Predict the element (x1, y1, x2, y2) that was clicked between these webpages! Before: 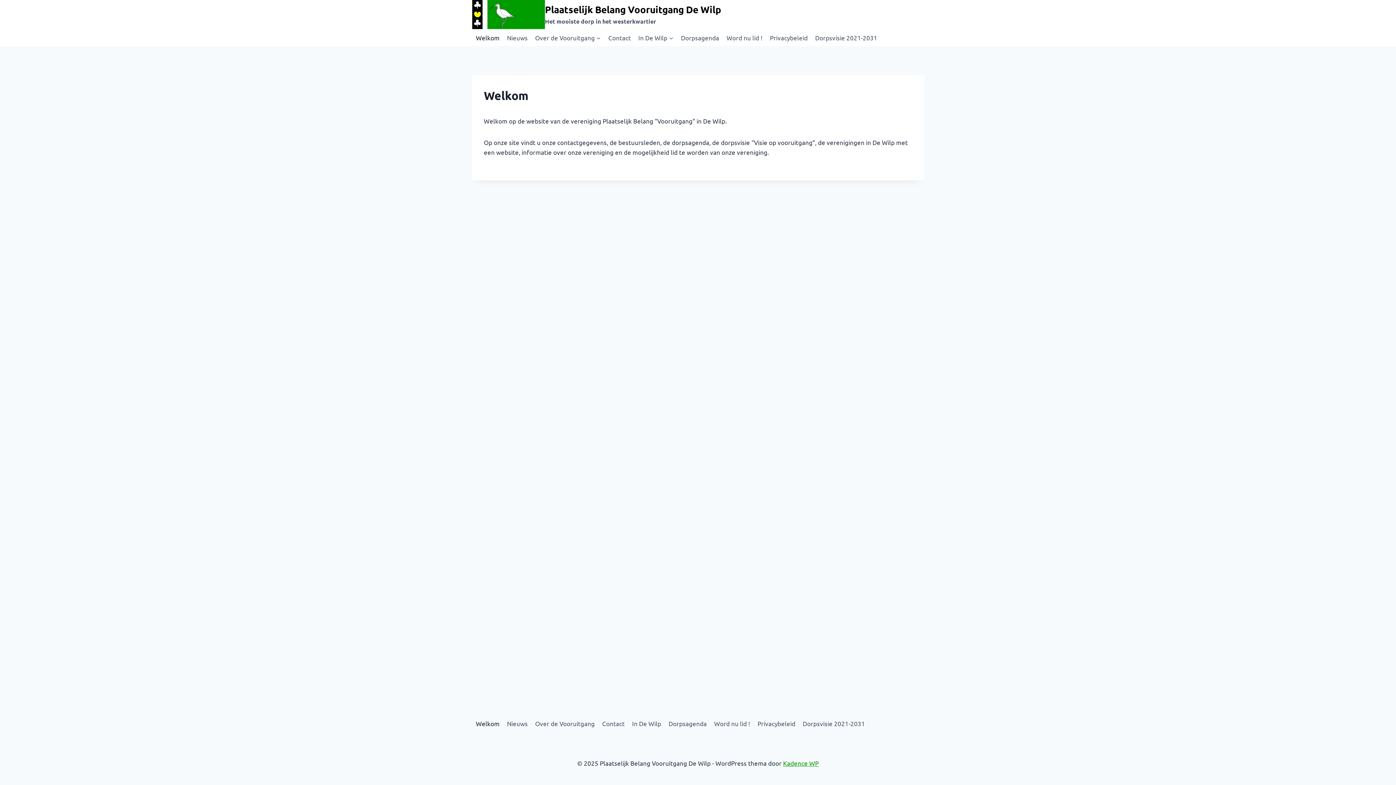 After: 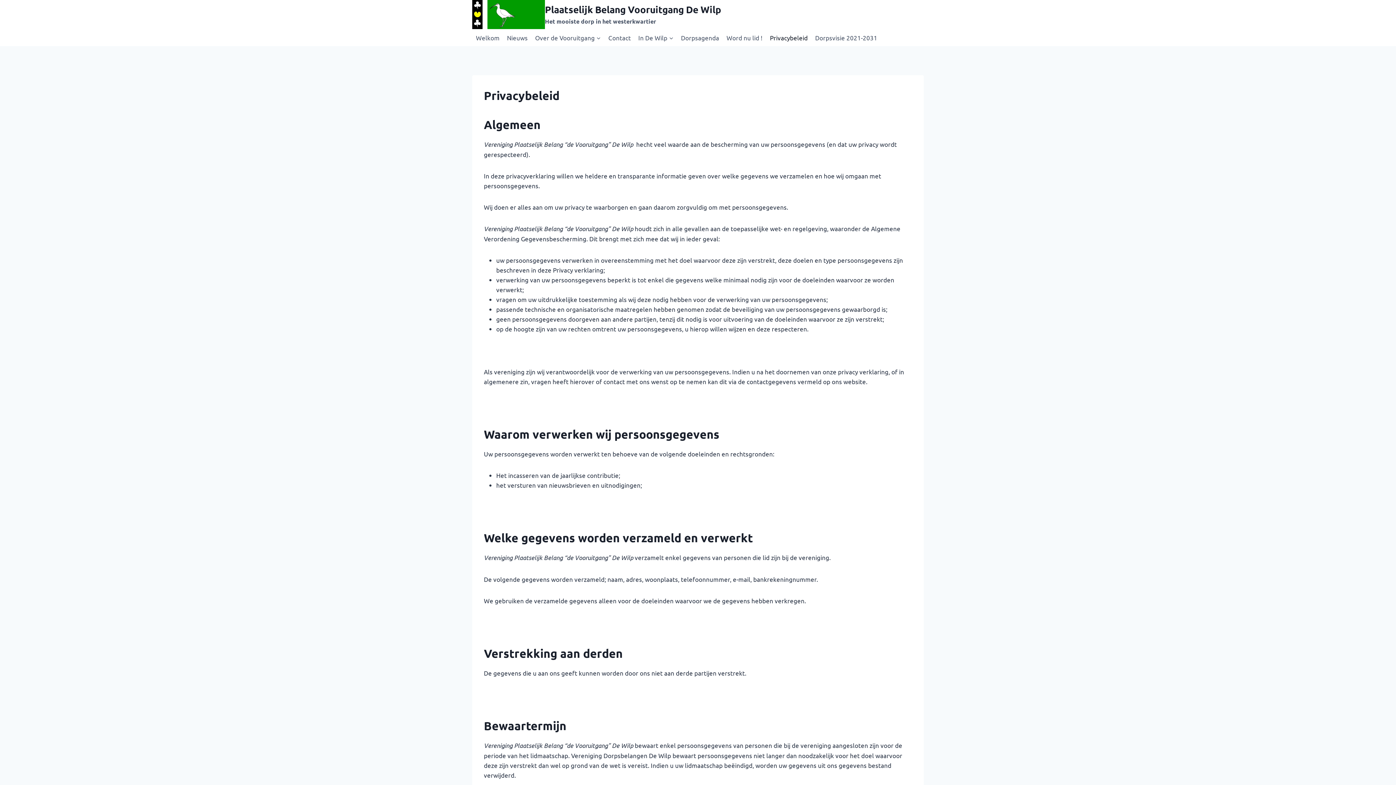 Action: label: Privacybeleid bbox: (754, 717, 799, 730)